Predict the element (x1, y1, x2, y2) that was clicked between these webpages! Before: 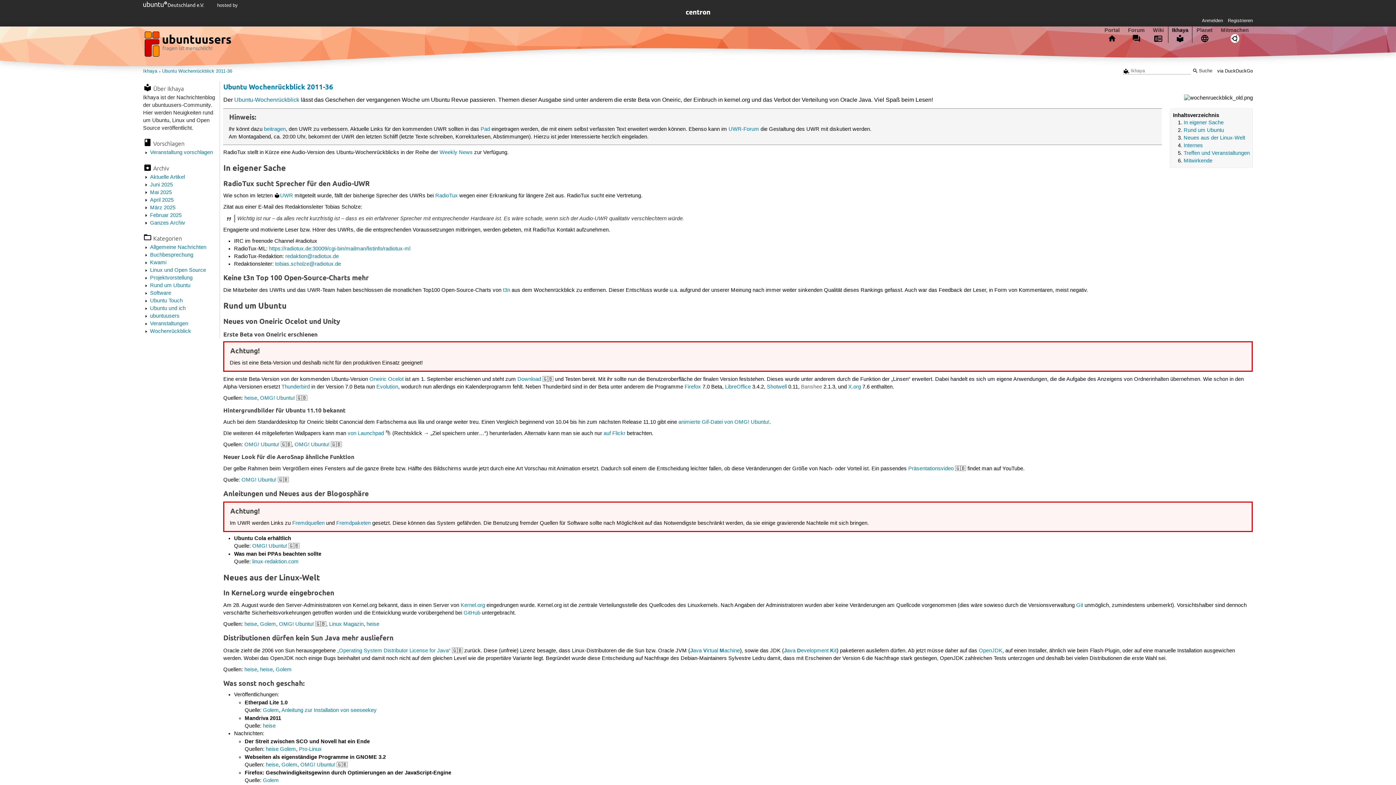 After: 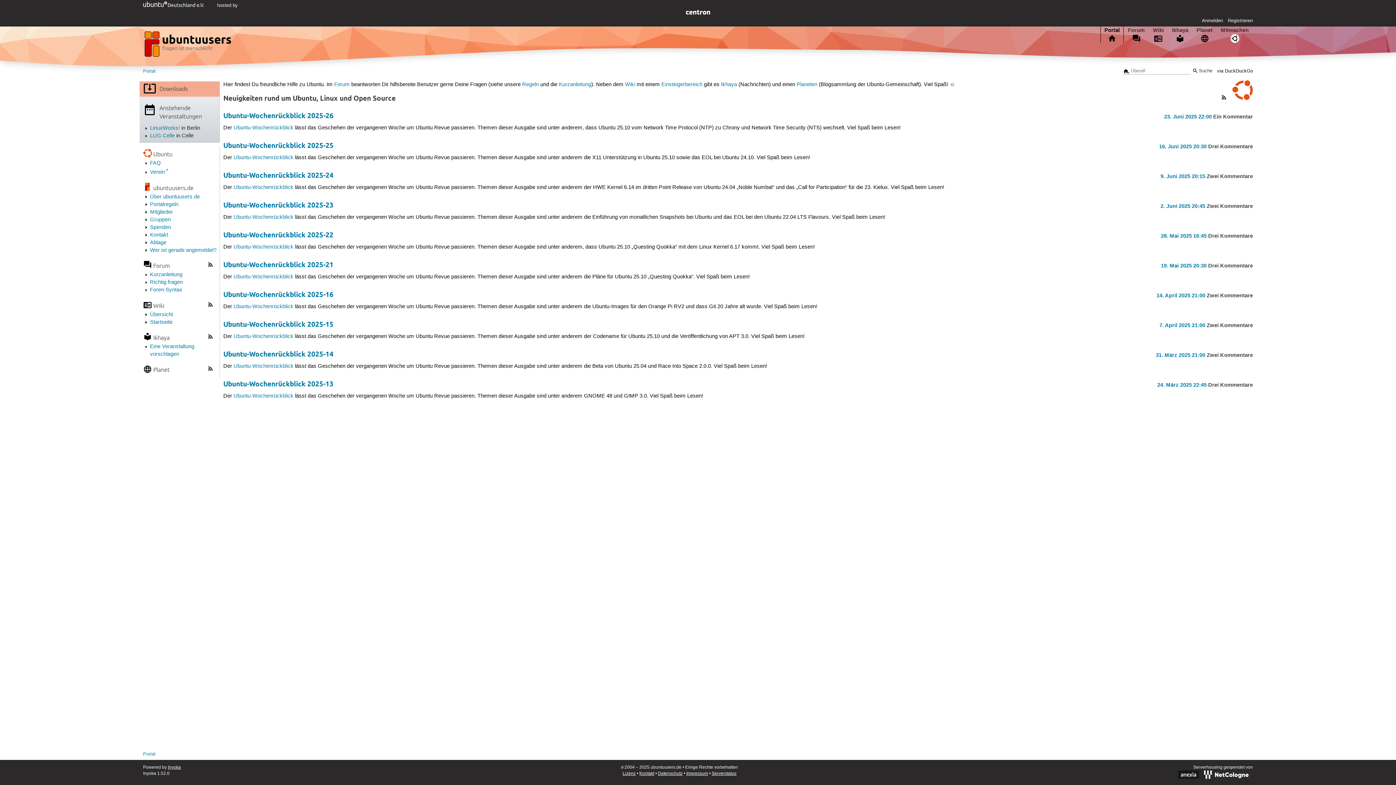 Action: bbox: (1101, 26, 1123, 42) label: Portal